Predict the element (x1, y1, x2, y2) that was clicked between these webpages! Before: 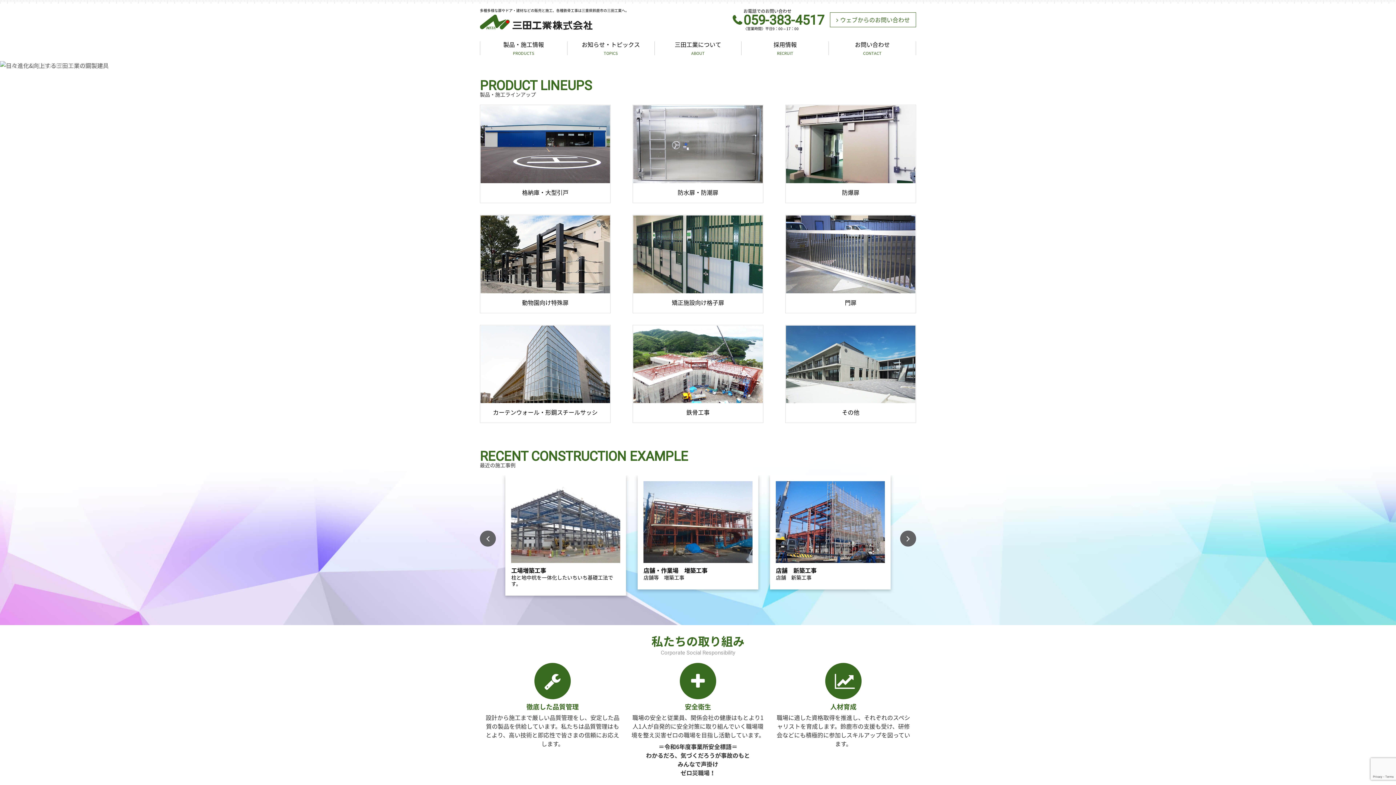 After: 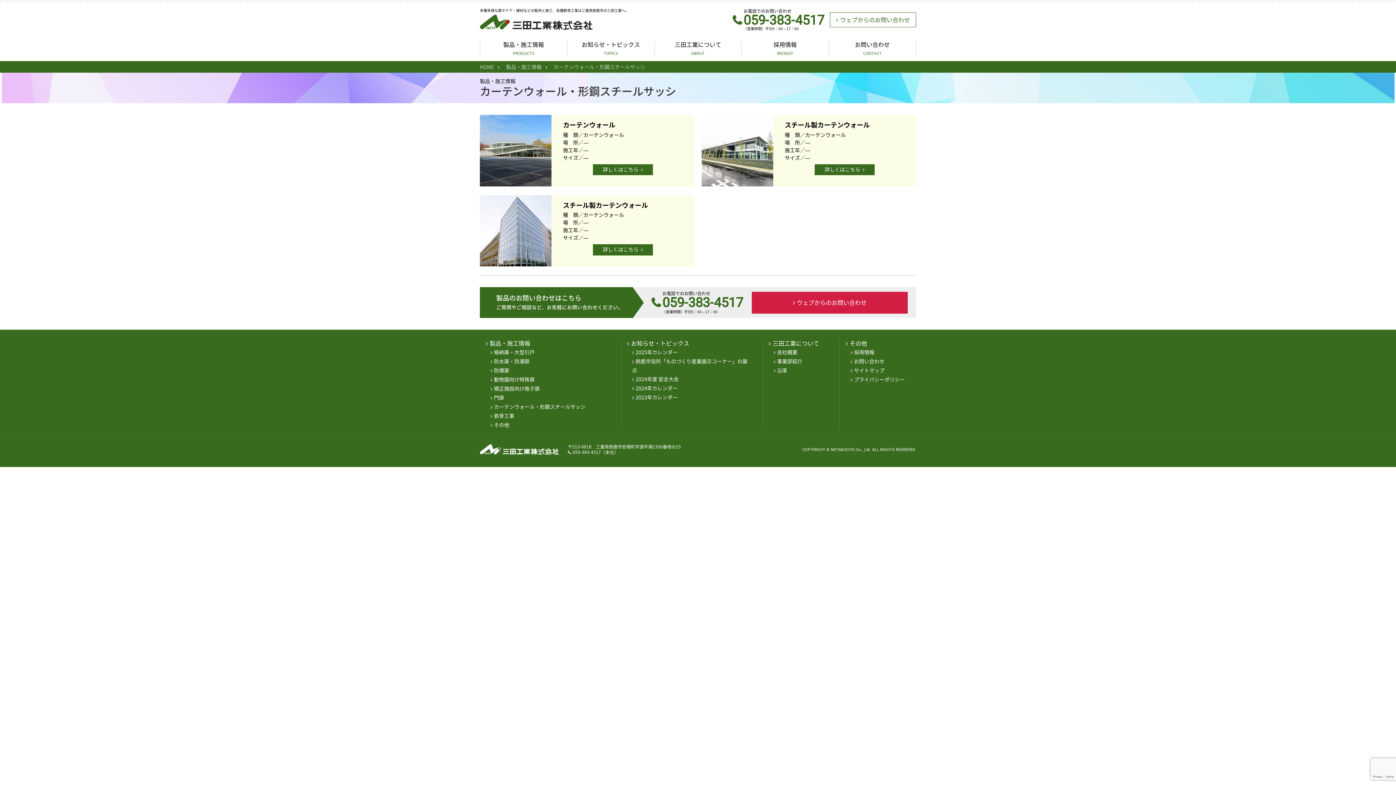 Action: label: カーテンウォール・形鋼スチールサッシ bbox: (480, 324, 610, 423)